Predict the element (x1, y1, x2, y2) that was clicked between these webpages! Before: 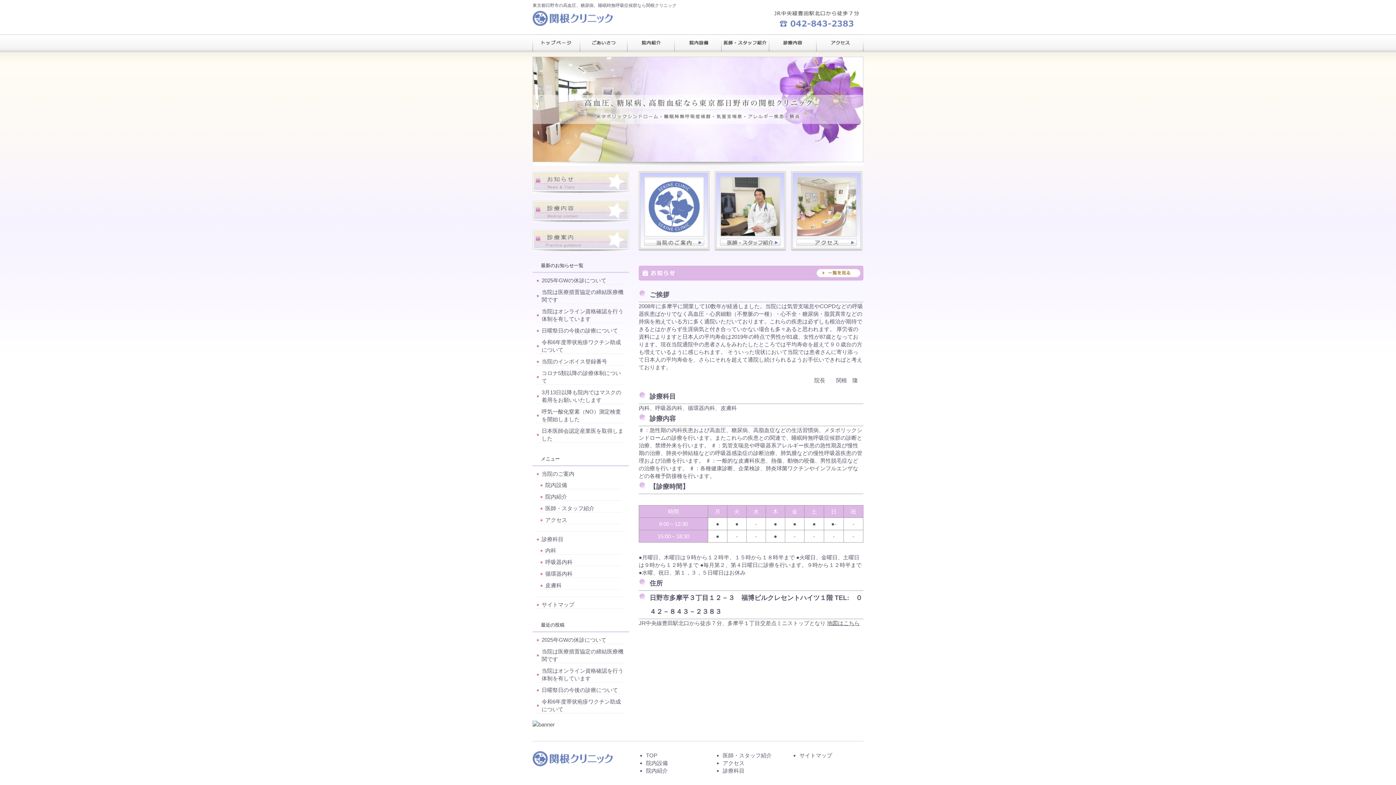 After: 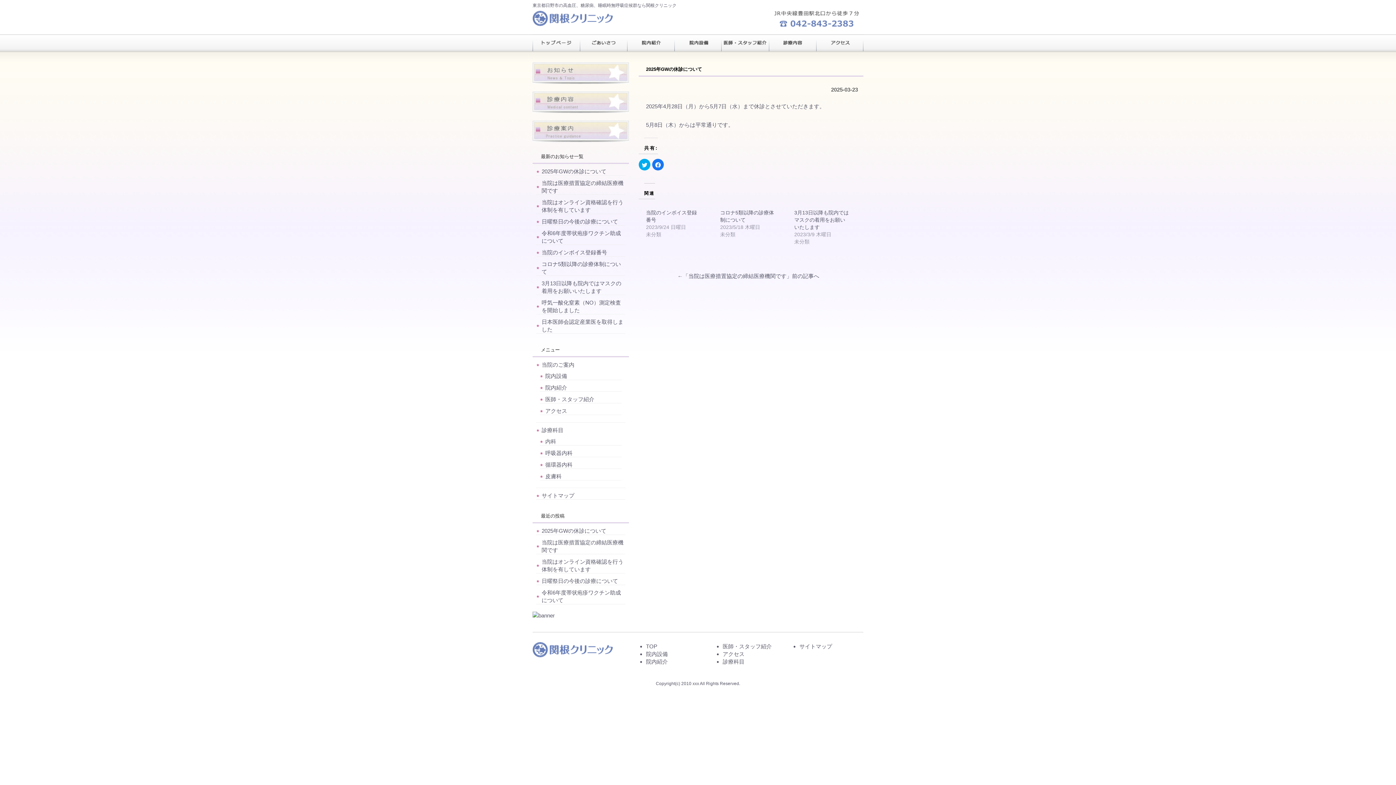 Action: bbox: (536, 636, 625, 644) label: 2025年GWの休診について